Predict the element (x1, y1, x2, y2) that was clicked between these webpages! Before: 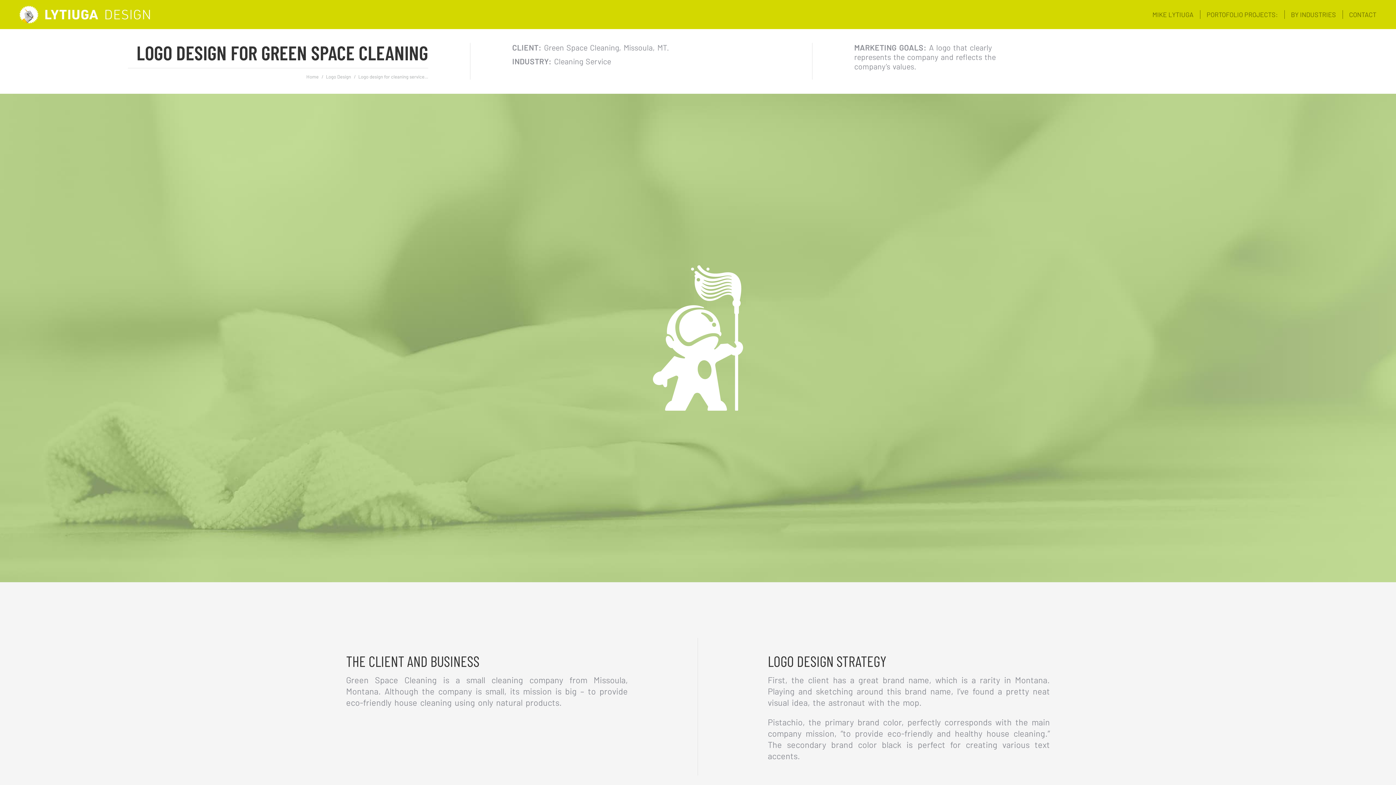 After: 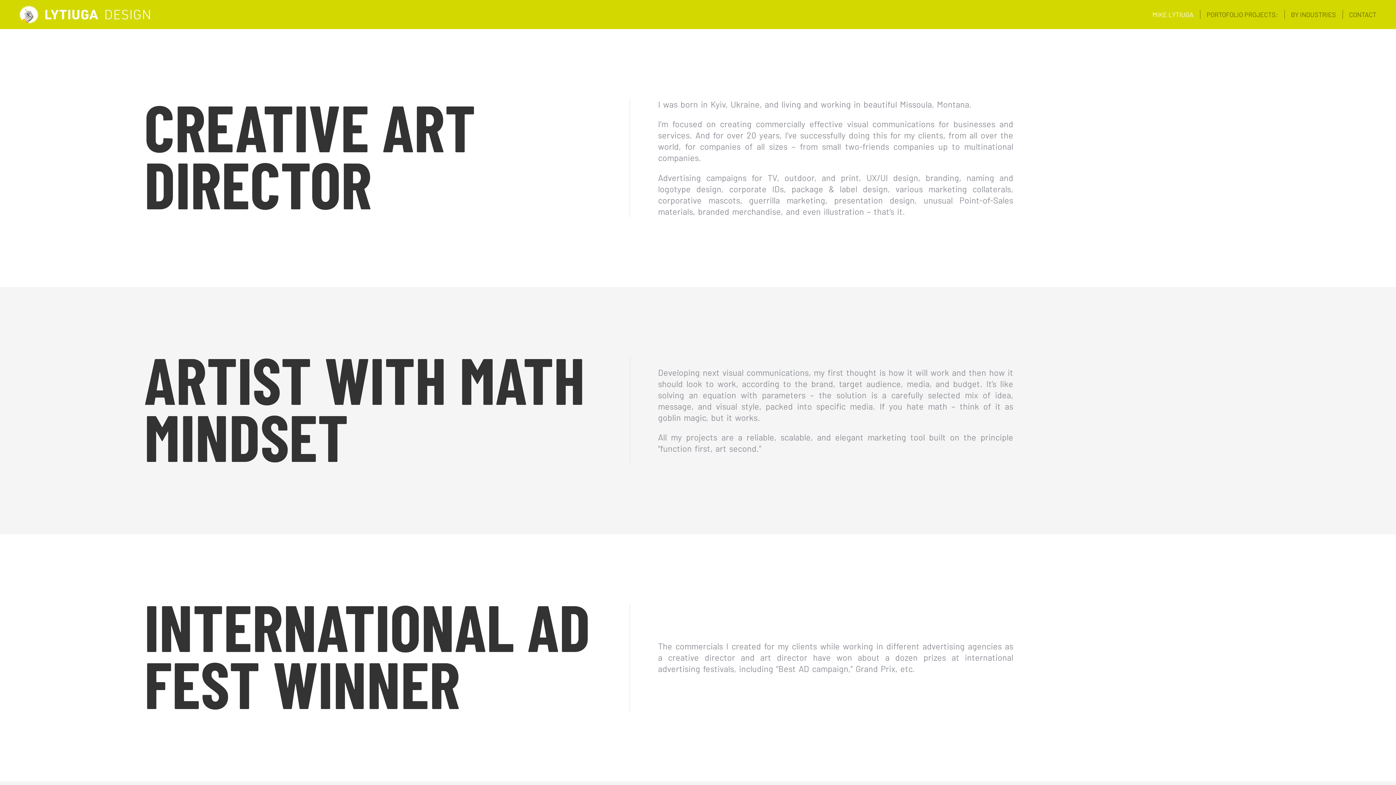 Action: label: MIKE LYTIUGA bbox: (1151, 6, 1195, 22)